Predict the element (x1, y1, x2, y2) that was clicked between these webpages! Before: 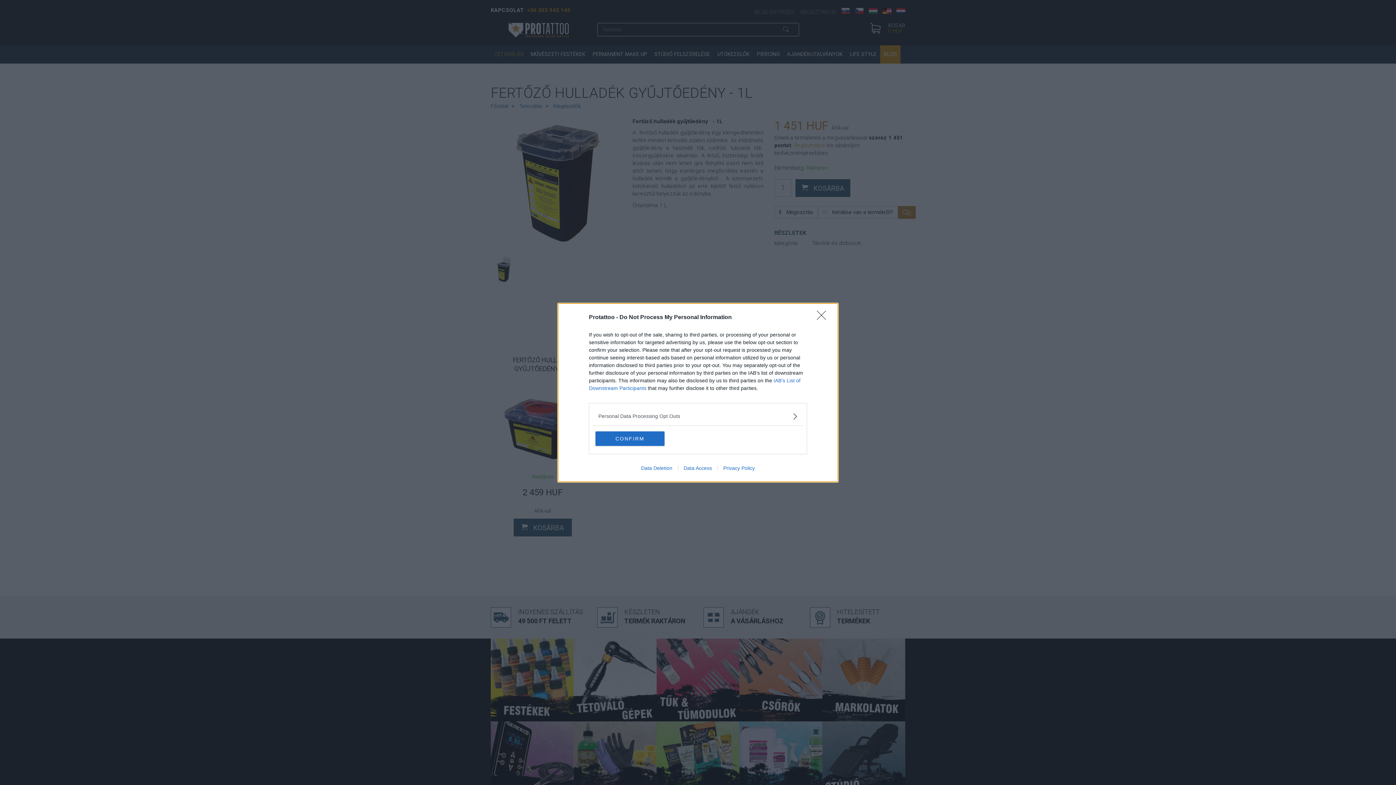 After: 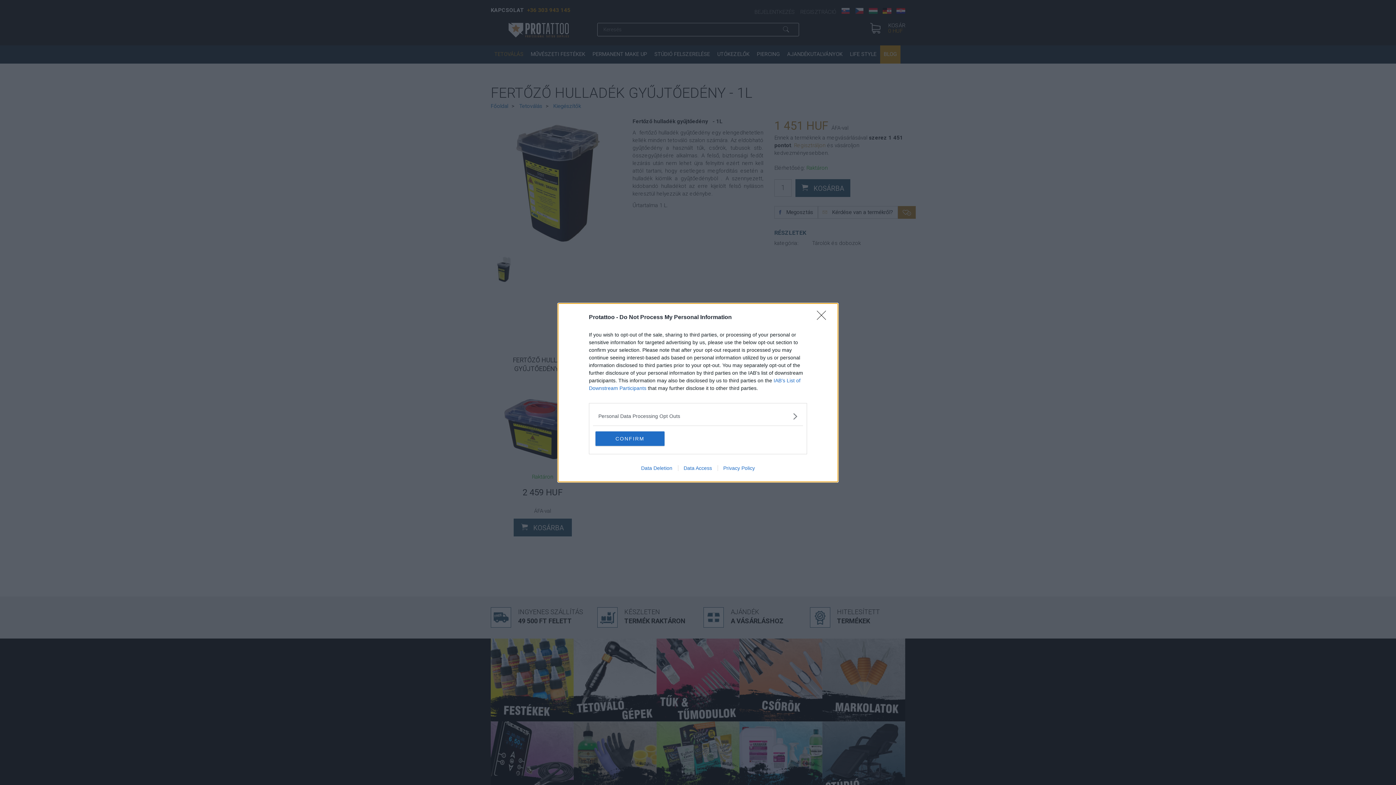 Action: label: Privacy Policy bbox: (717, 465, 760, 471)